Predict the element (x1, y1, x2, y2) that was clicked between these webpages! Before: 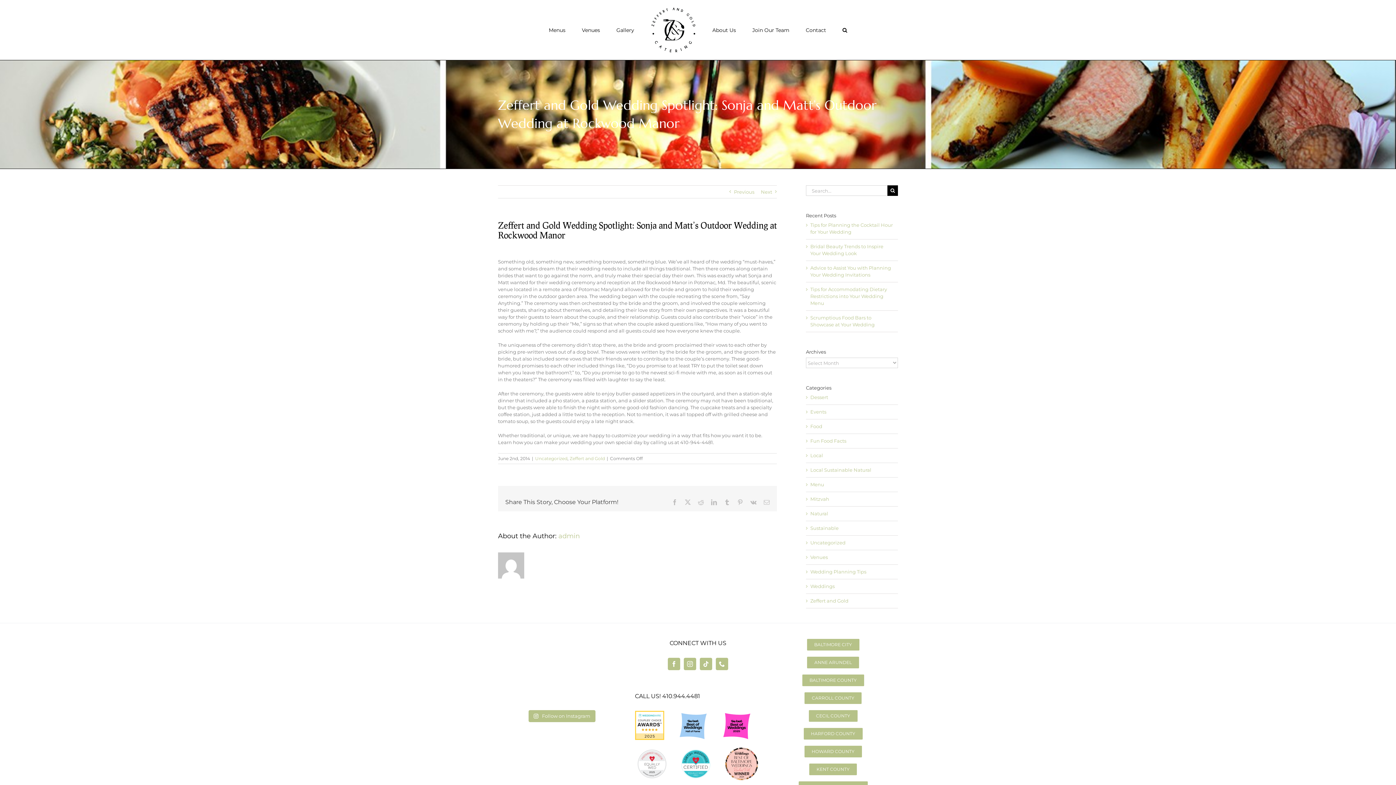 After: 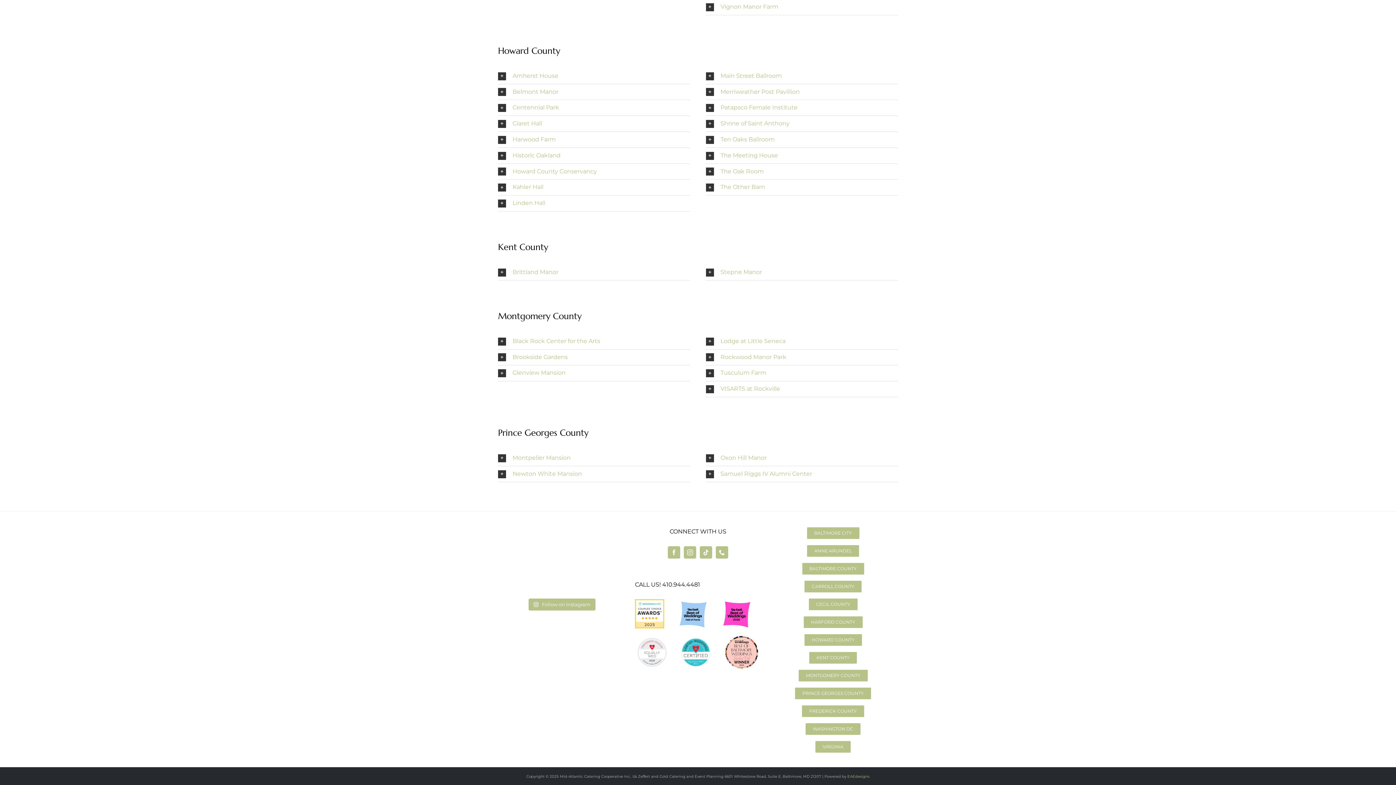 Action: bbox: (804, 746, 862, 757) label: HOWARD COUNTY